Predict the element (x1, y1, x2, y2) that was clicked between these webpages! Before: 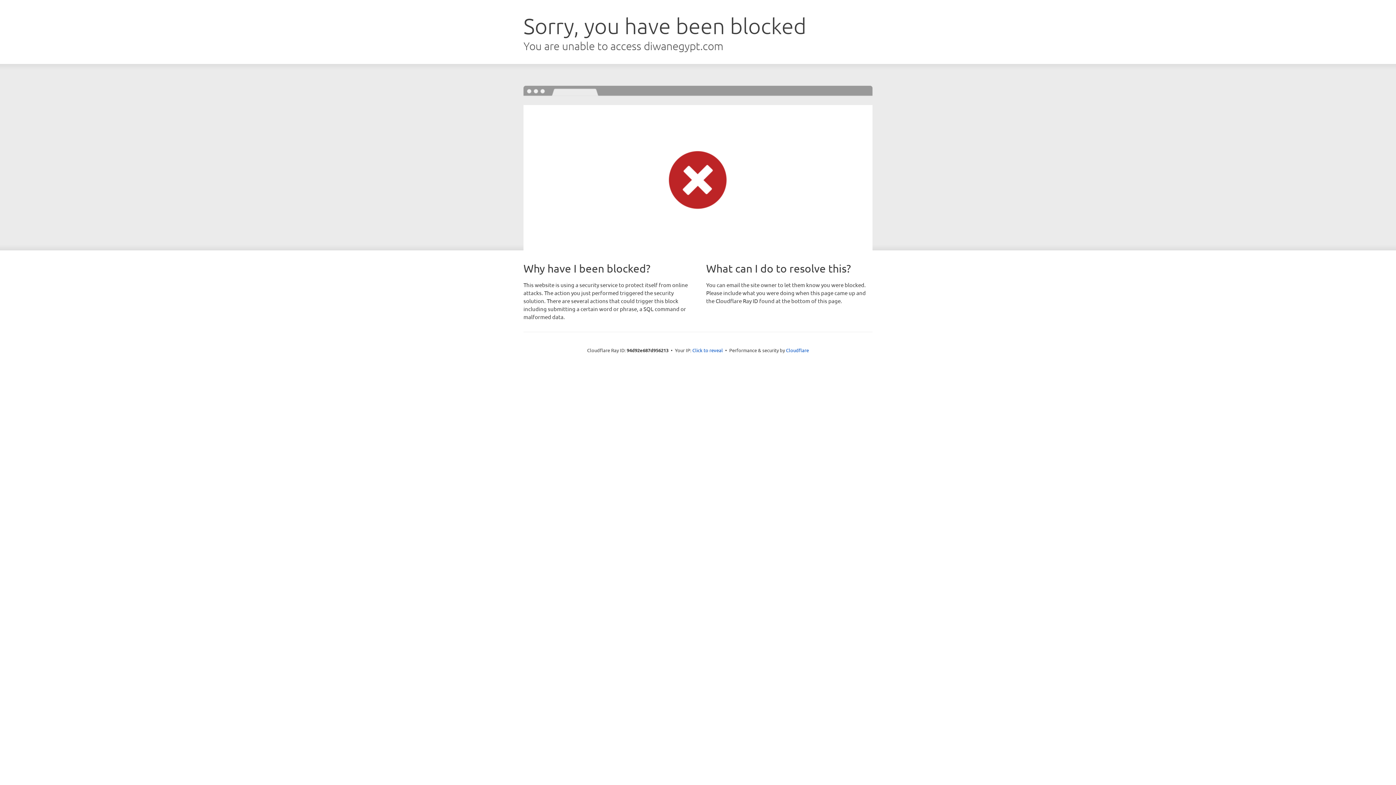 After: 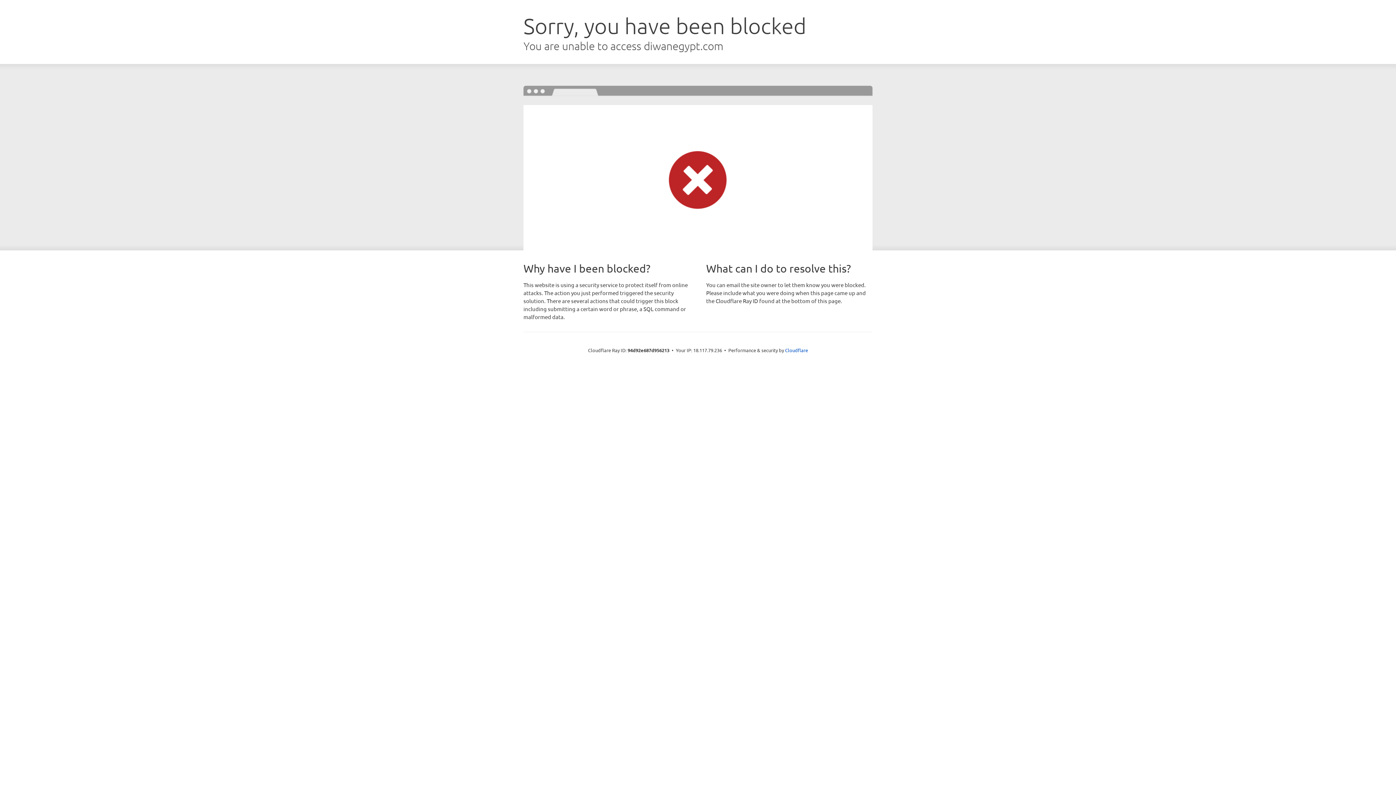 Action: bbox: (692, 346, 723, 353) label: Click to reveal